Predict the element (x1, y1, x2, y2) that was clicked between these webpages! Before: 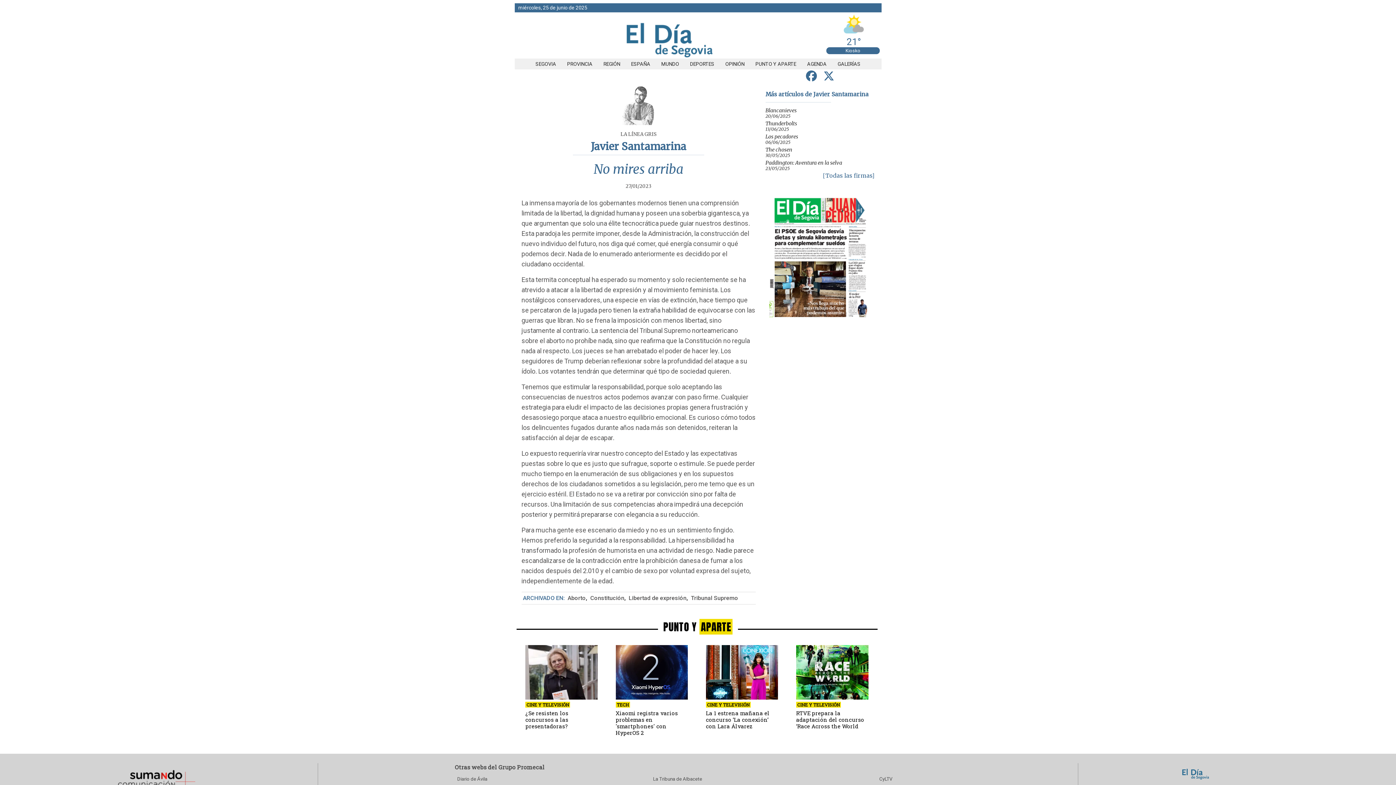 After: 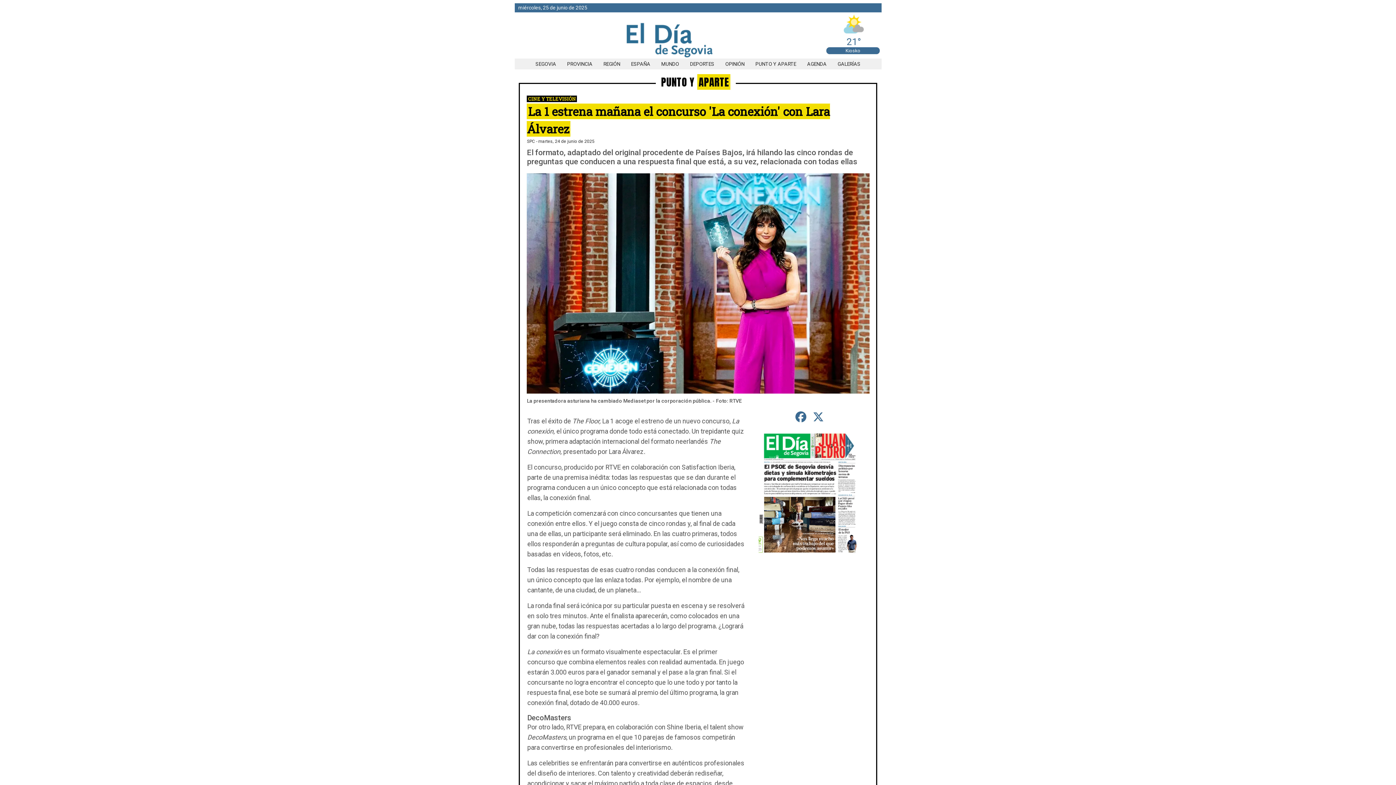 Action: bbox: (706, 645, 778, 700)